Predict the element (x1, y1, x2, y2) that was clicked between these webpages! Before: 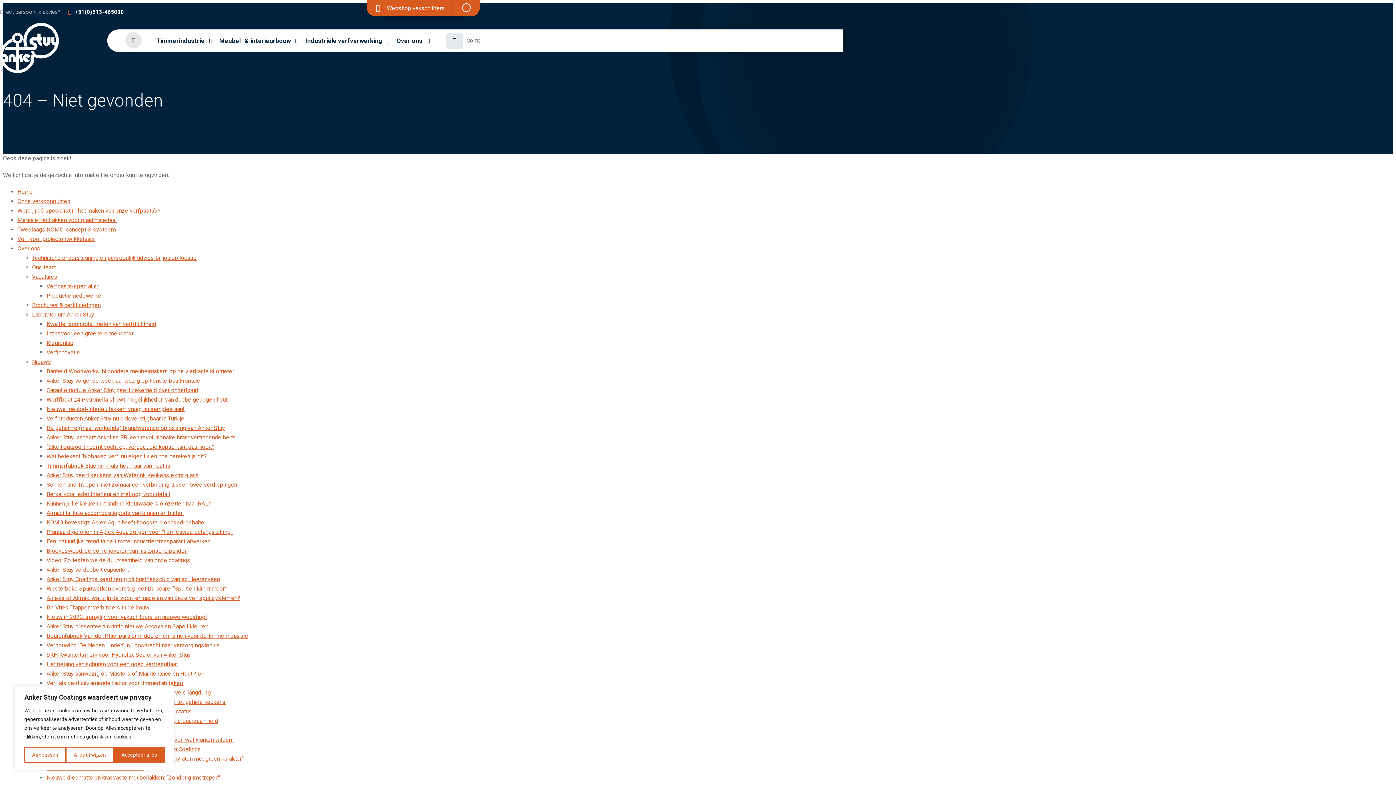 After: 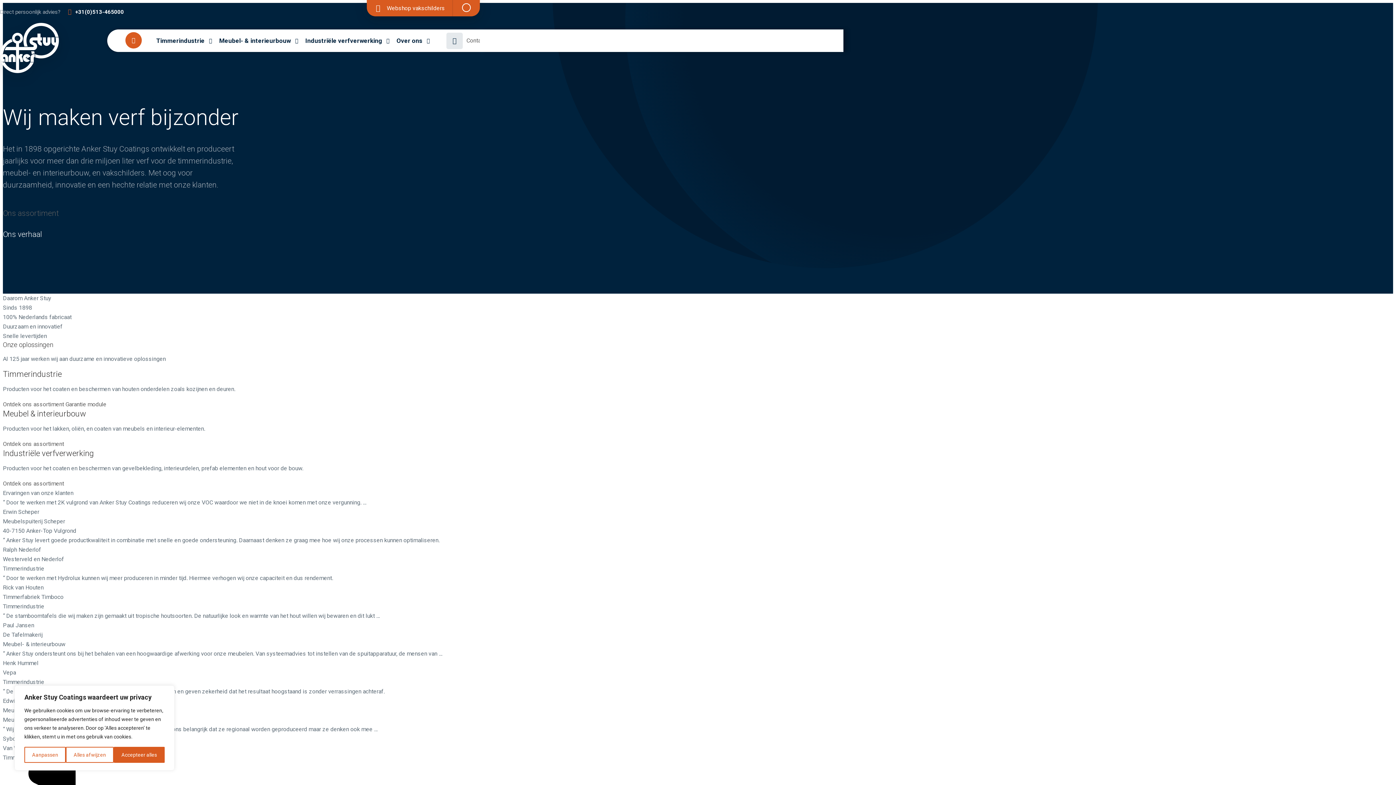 Action: bbox: (0, 22, 59, 76)